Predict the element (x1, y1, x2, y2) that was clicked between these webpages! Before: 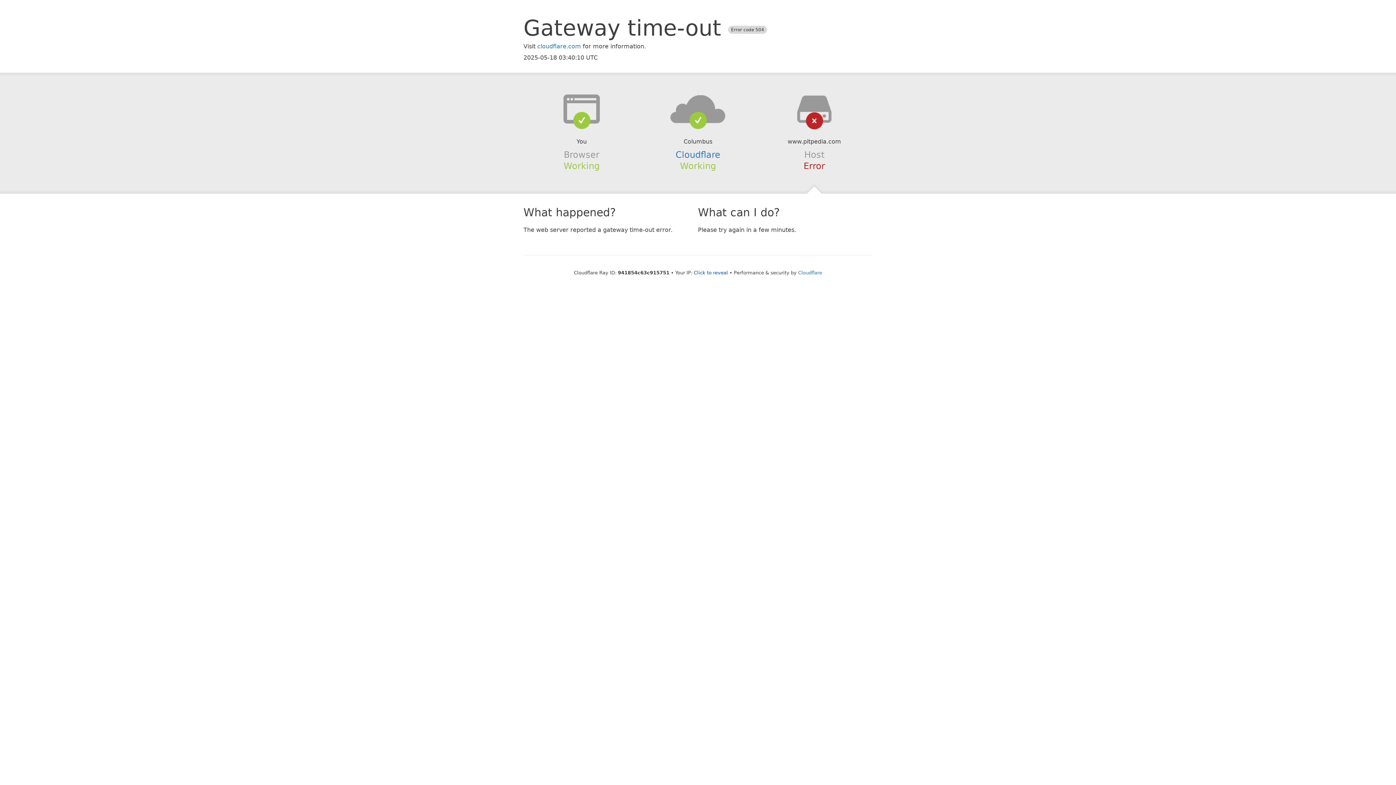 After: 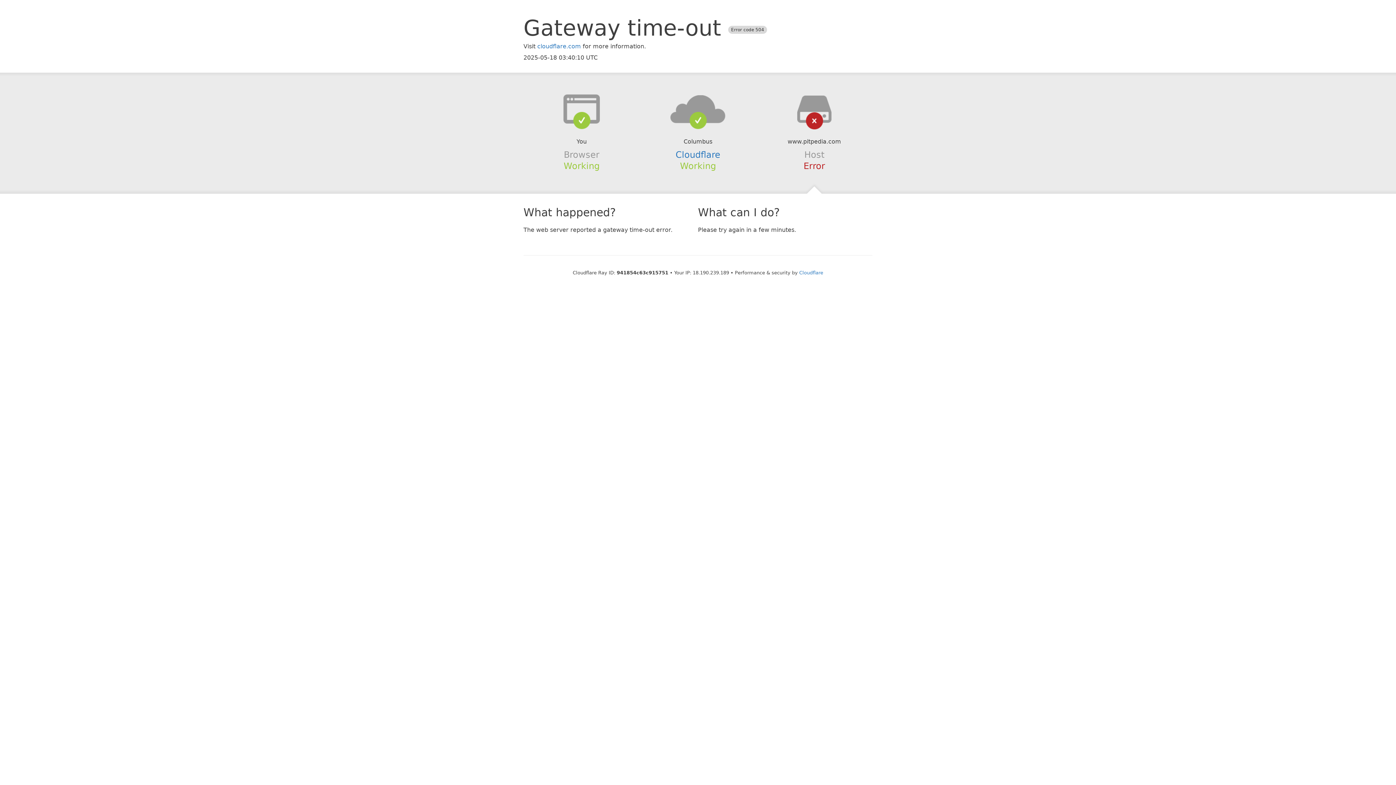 Action: bbox: (694, 270, 728, 275) label: Click to reveal